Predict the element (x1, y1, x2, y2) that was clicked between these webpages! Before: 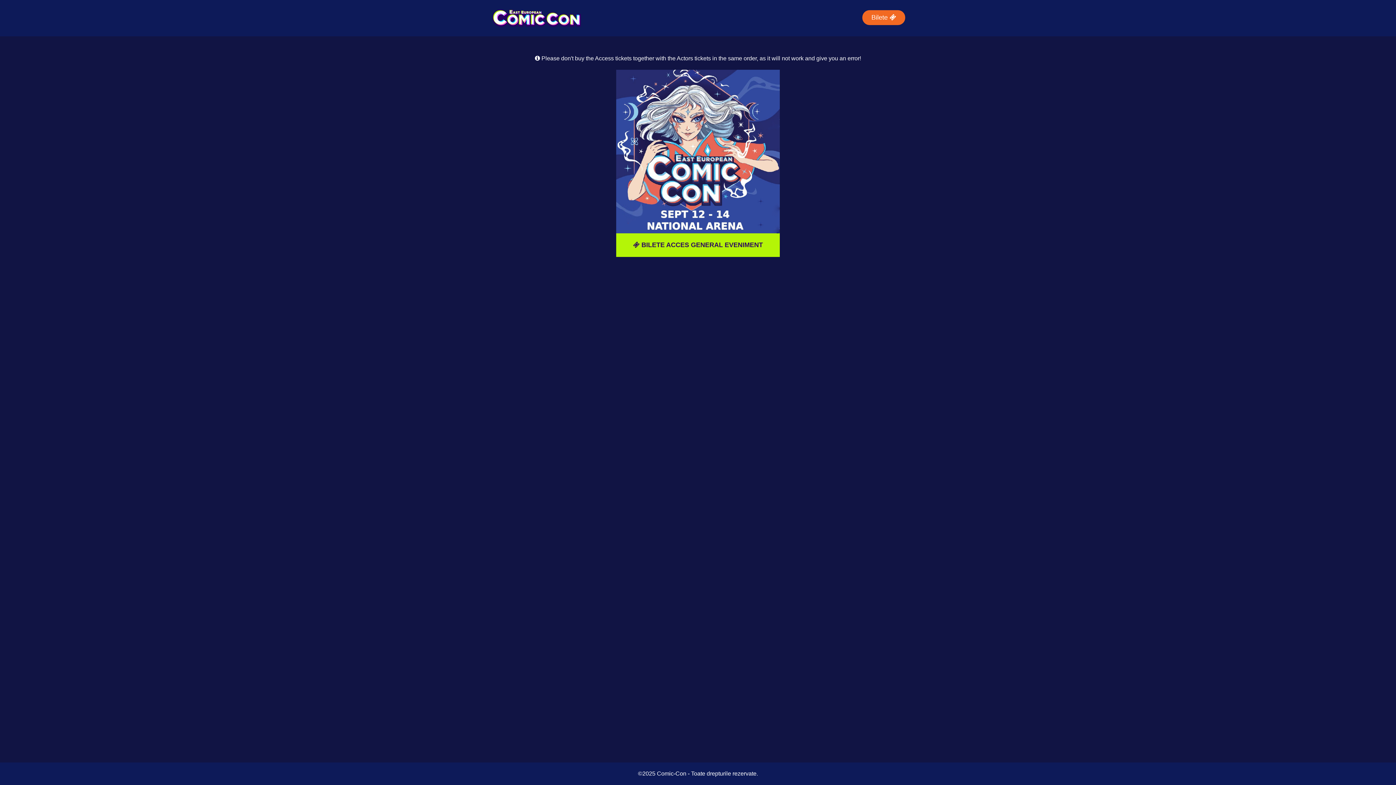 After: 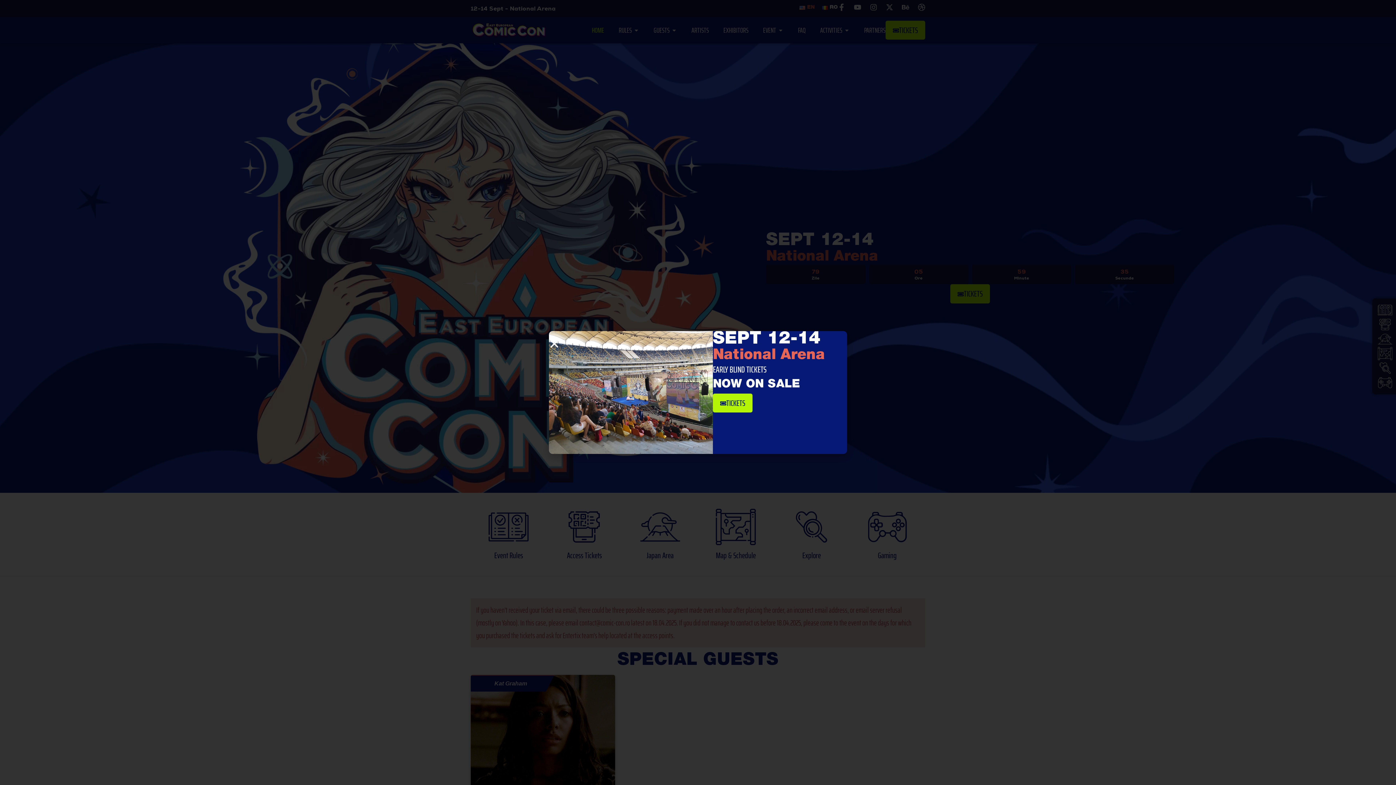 Action: bbox: (490, 14, 582, 20)